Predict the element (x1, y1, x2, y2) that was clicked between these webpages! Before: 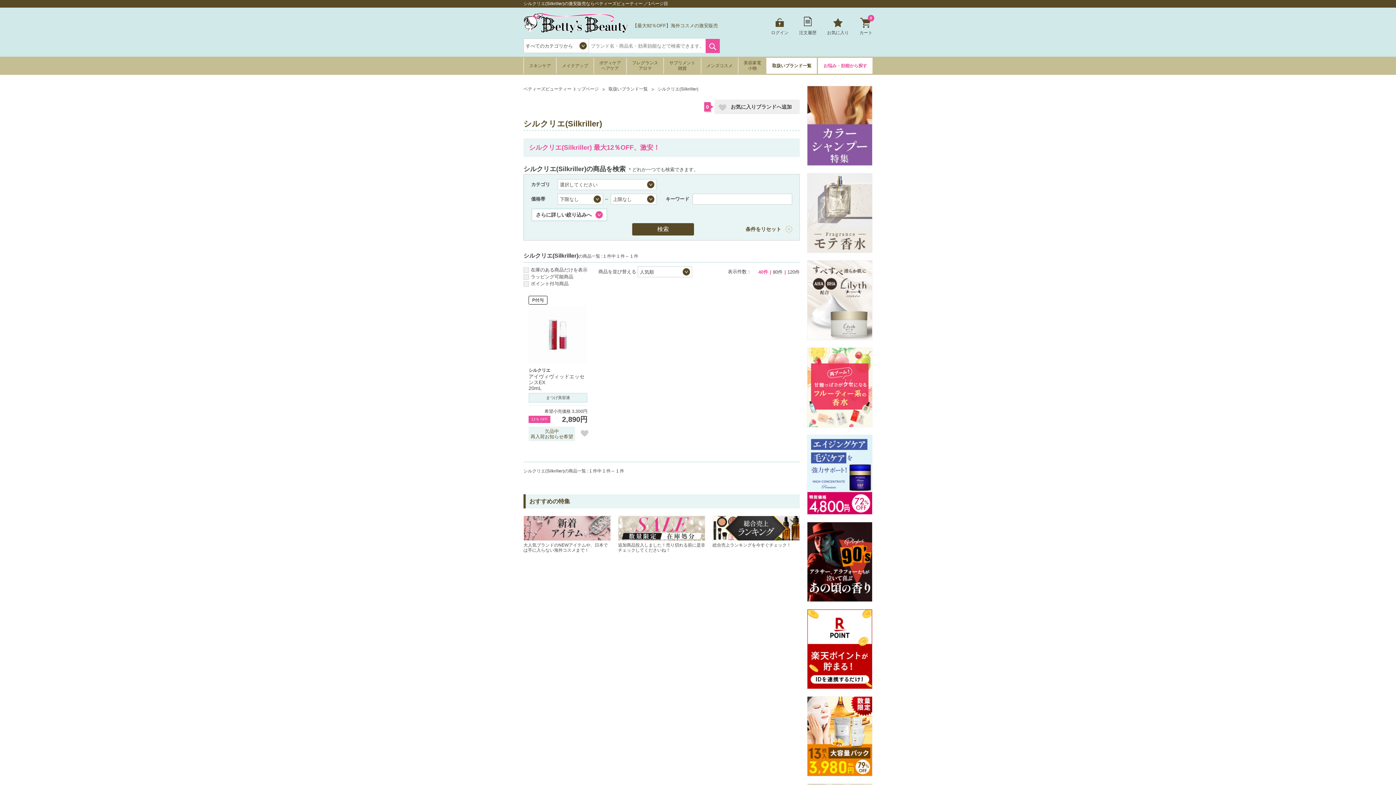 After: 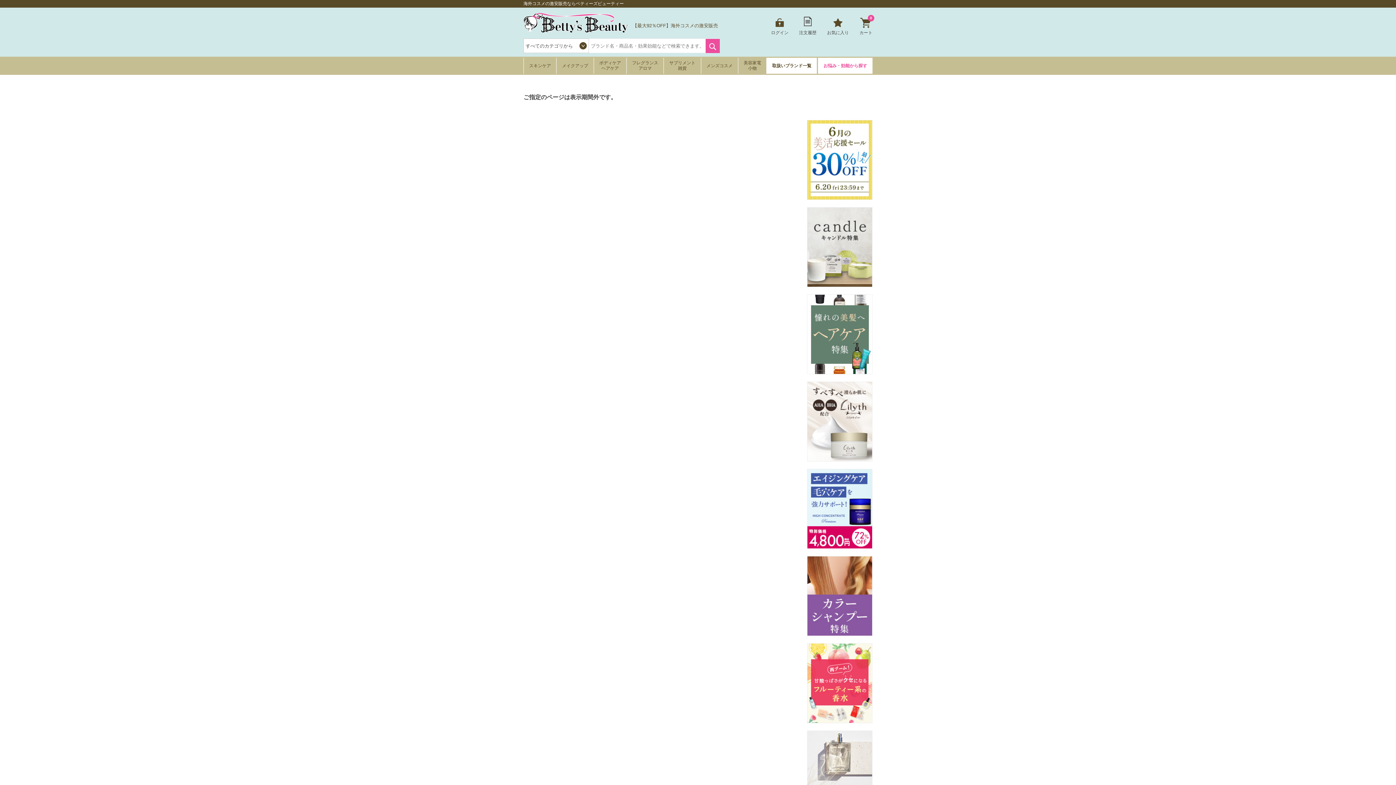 Action: bbox: (807, 85, 872, 165)